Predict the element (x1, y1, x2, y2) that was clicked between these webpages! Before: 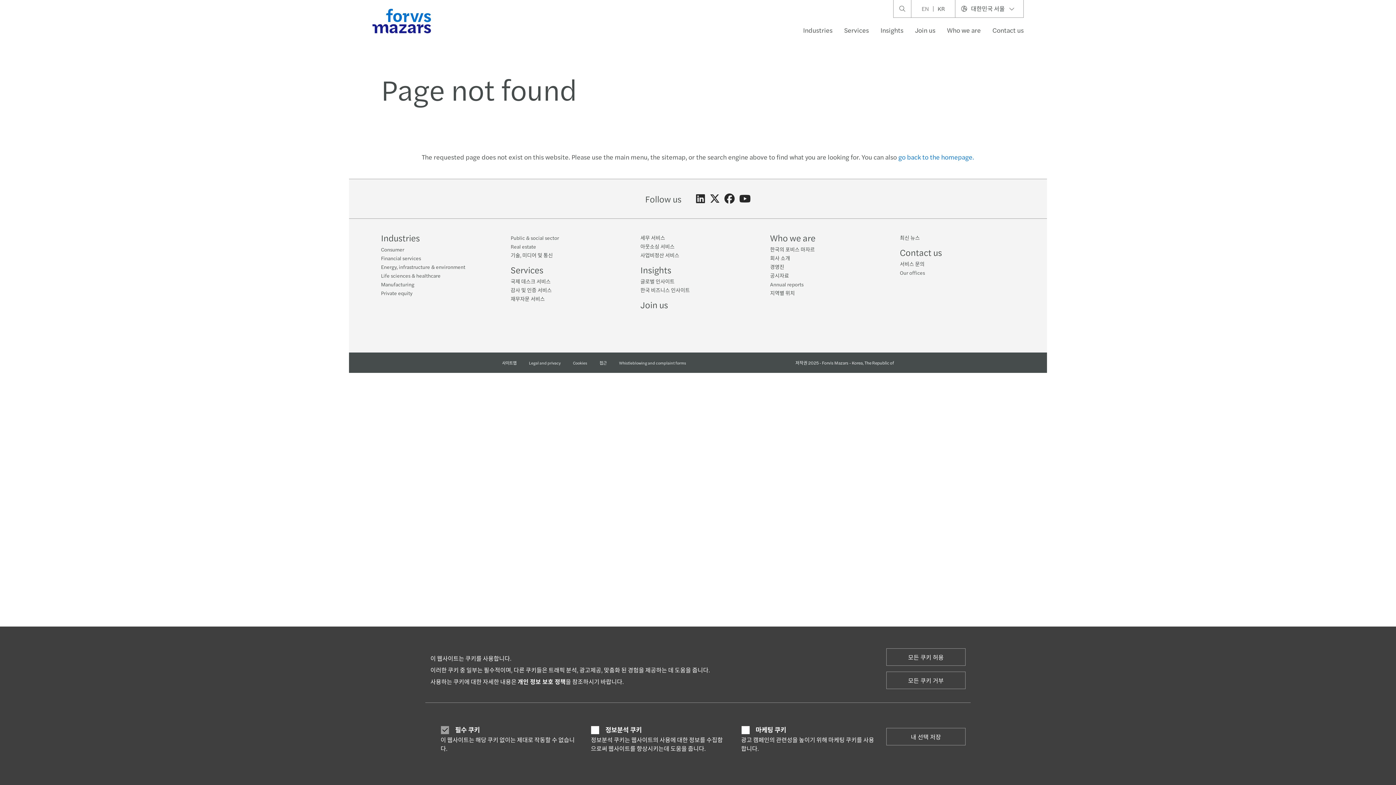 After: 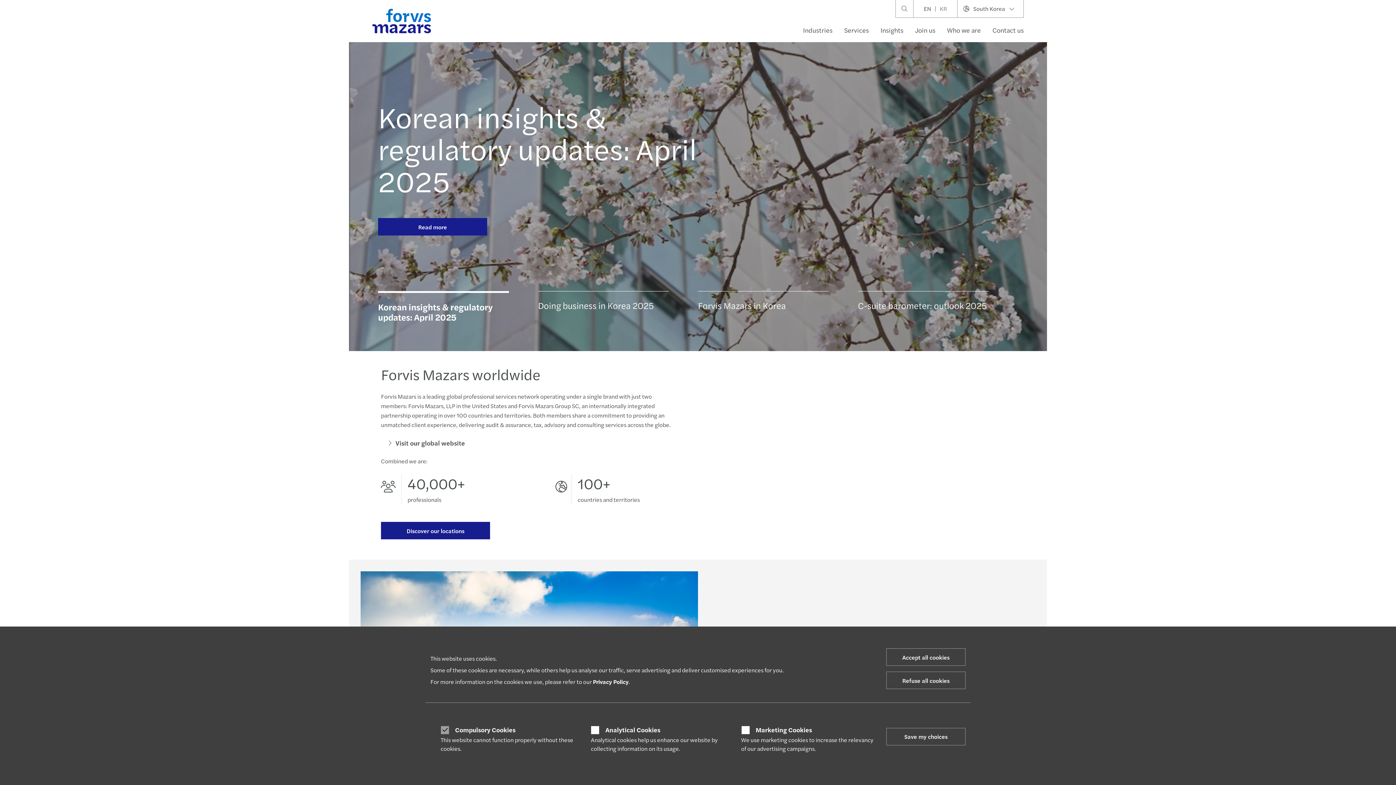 Action: bbox: (917, 4, 933, 12) label: EN